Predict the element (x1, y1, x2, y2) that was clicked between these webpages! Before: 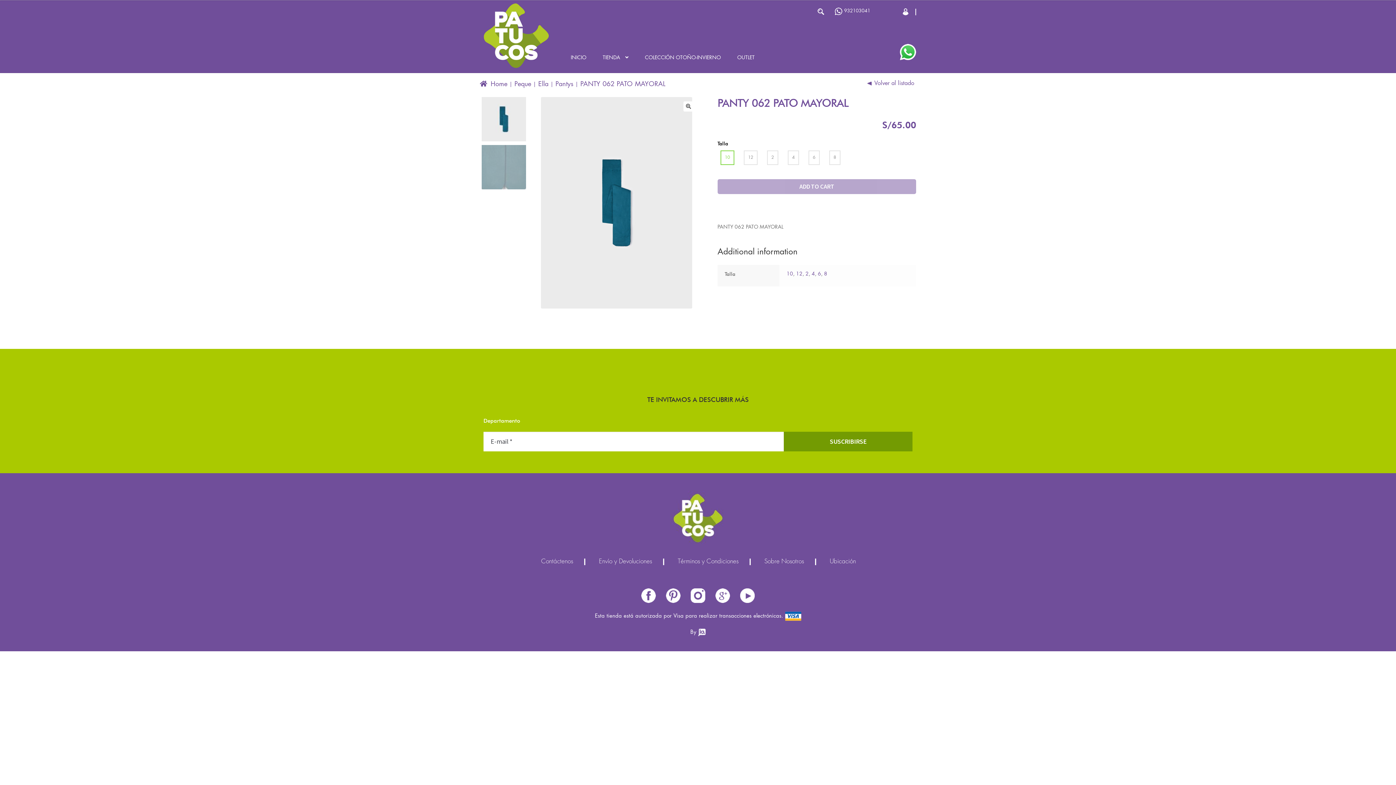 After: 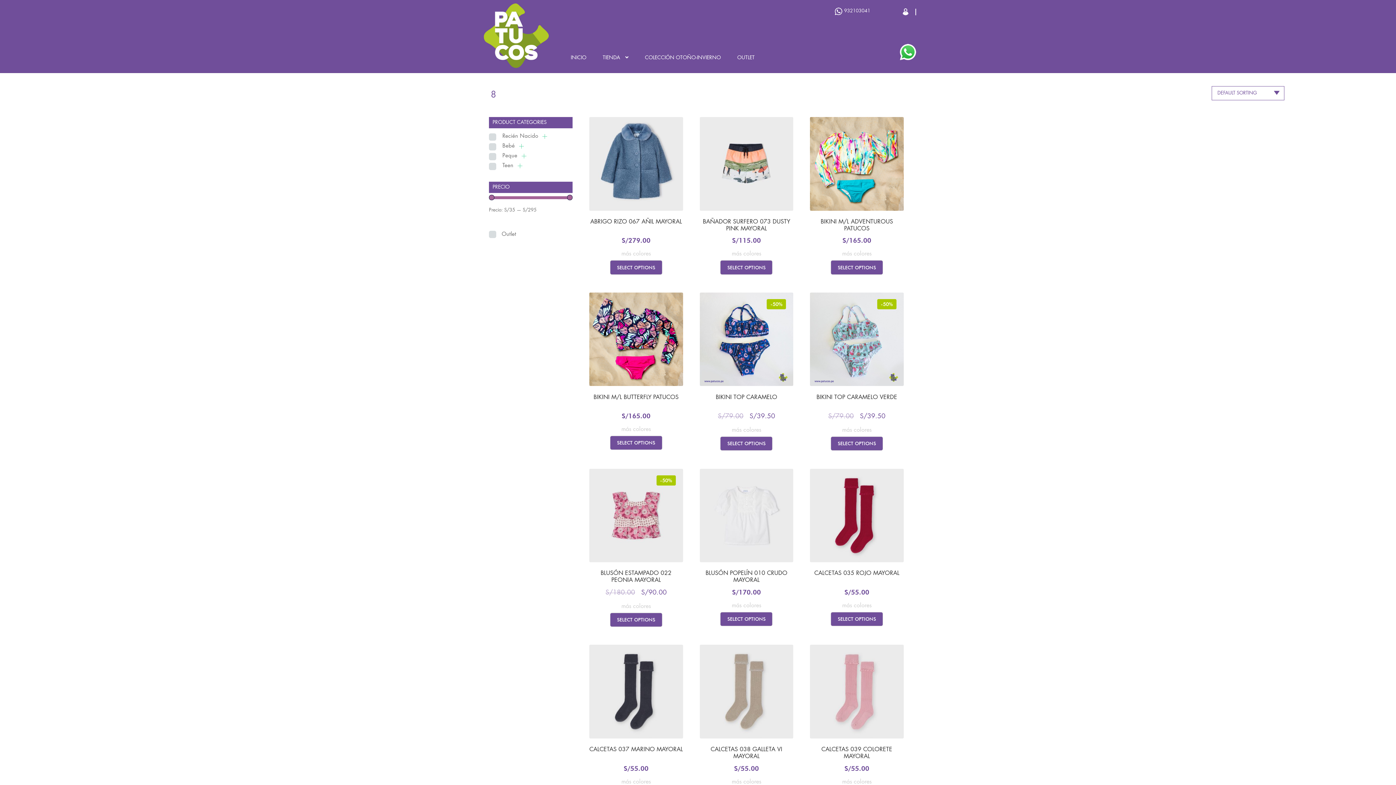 Action: label: 8 bbox: (824, 271, 827, 277)